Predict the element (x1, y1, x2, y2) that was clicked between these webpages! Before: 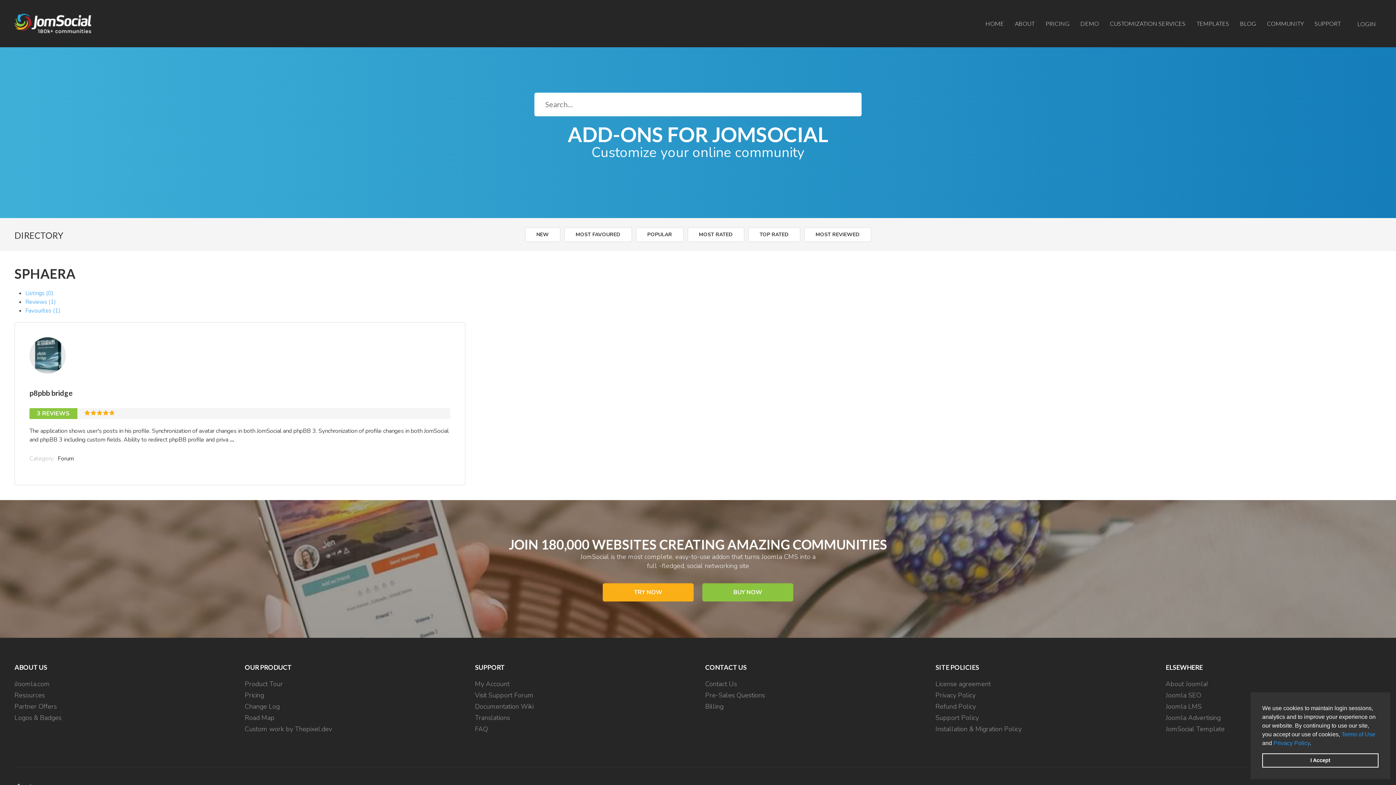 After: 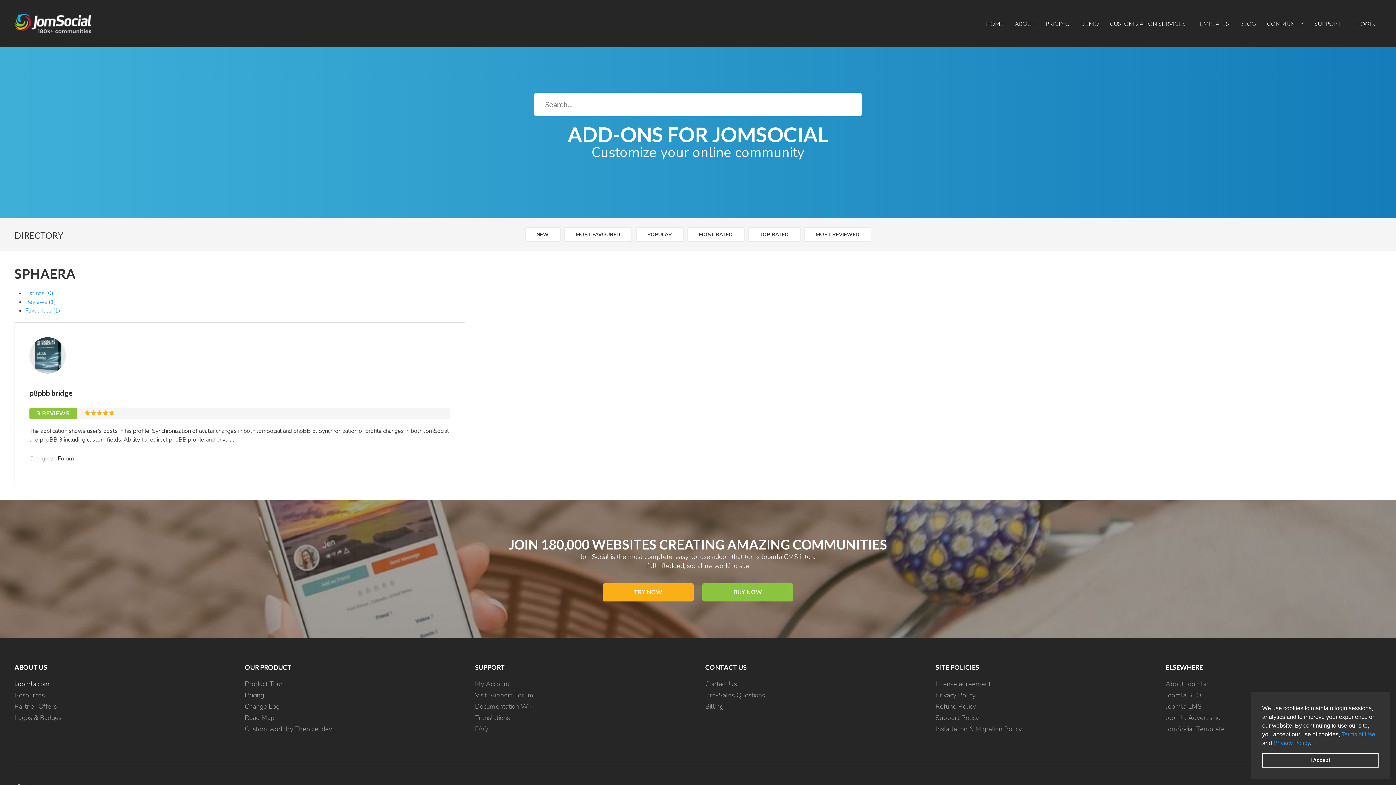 Action: bbox: (14, 678, 230, 690) label: iJoomla.com